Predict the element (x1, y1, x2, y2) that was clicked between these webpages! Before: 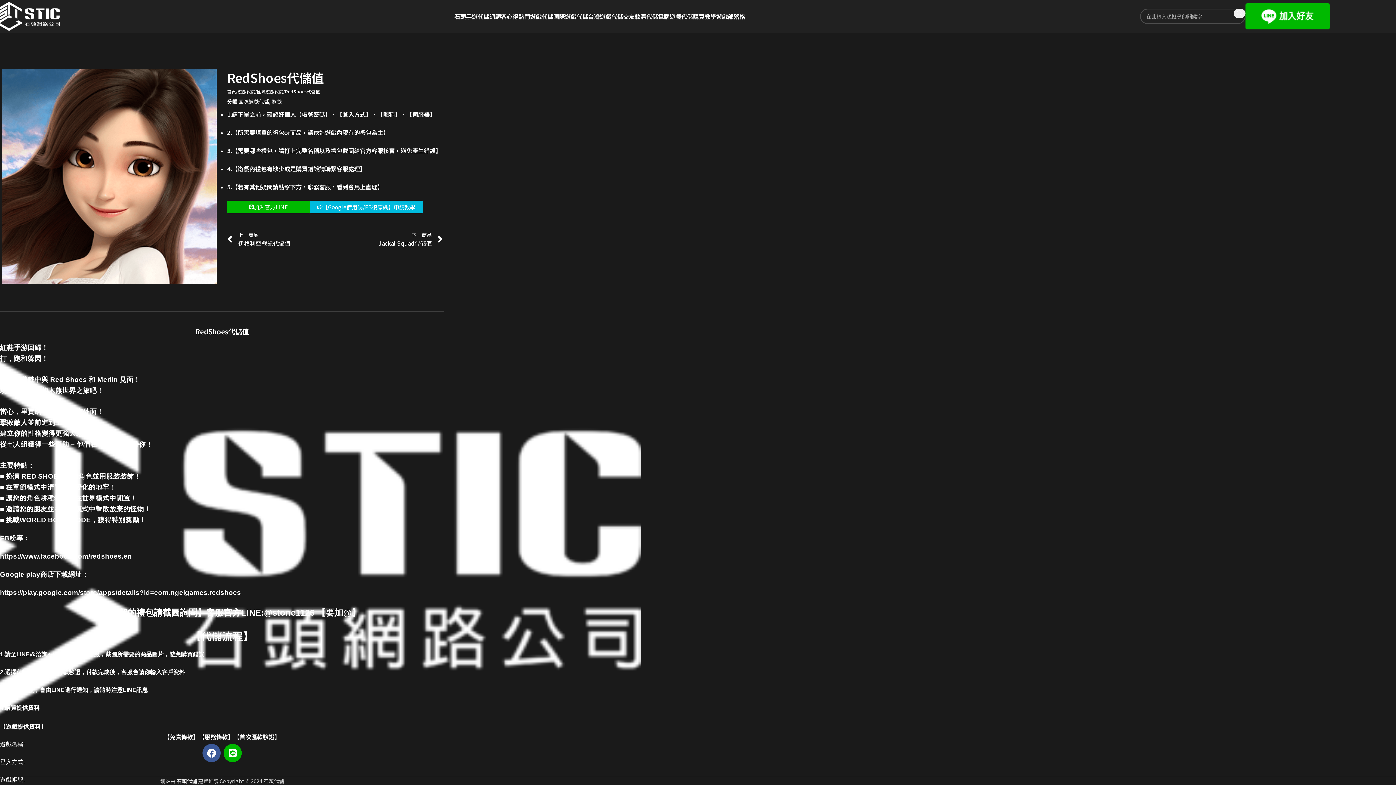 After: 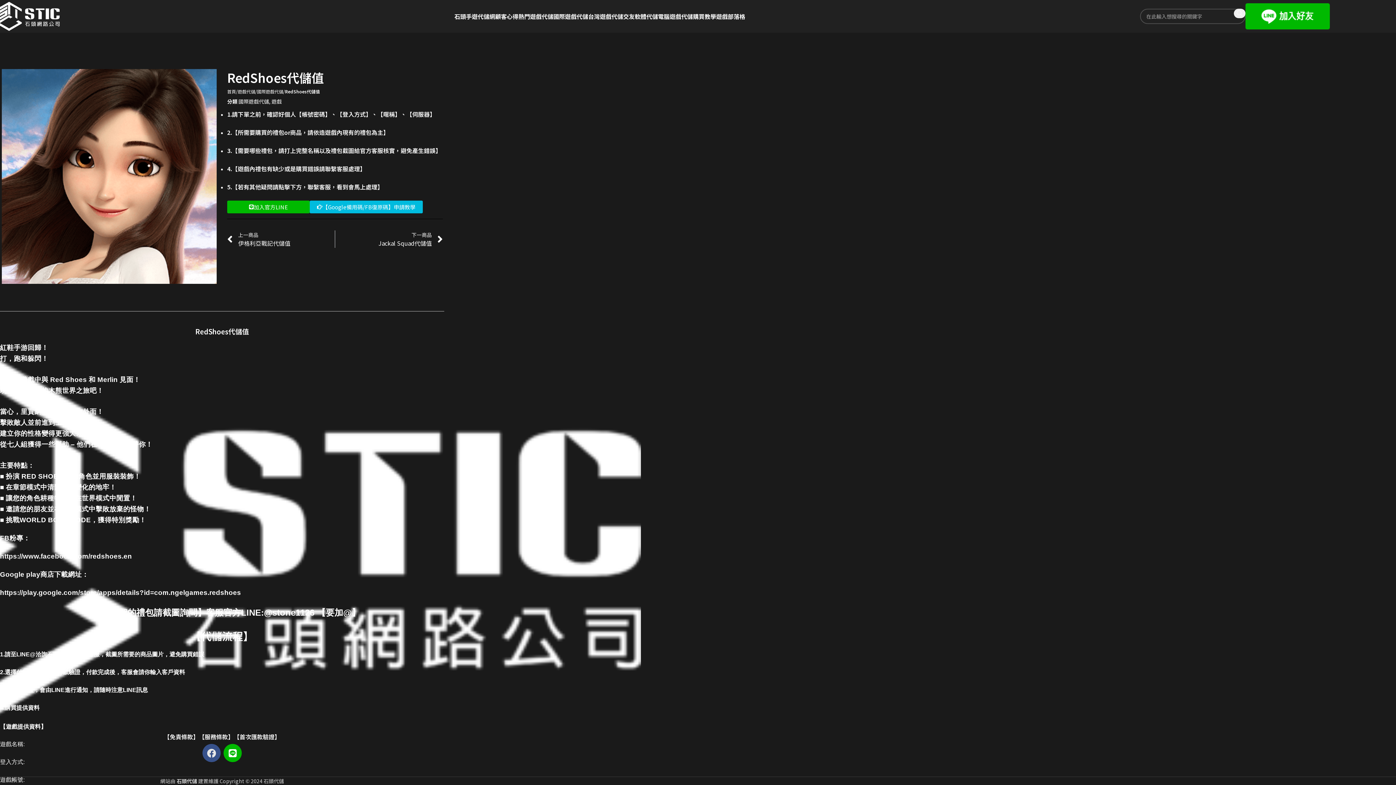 Action: bbox: (202, 744, 220, 762) label: Facebook